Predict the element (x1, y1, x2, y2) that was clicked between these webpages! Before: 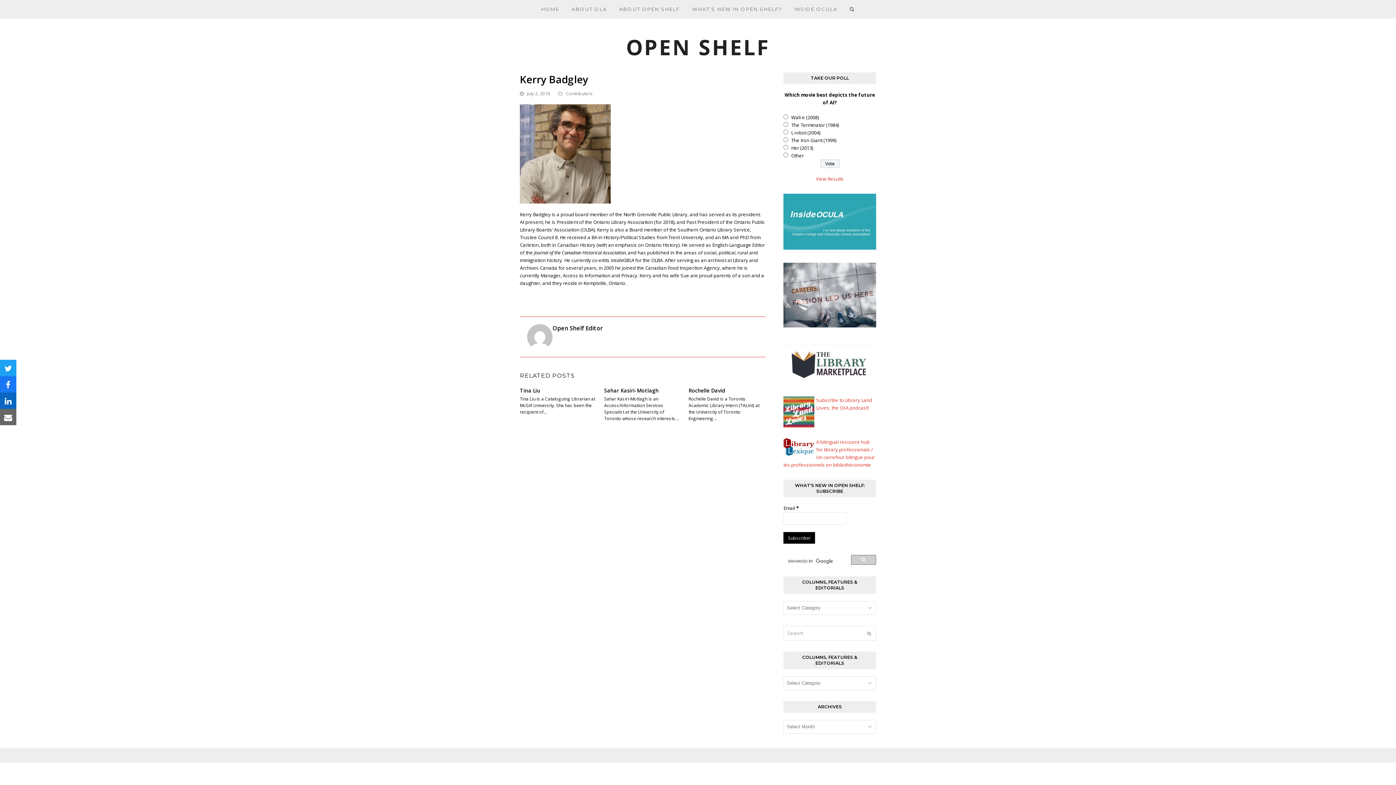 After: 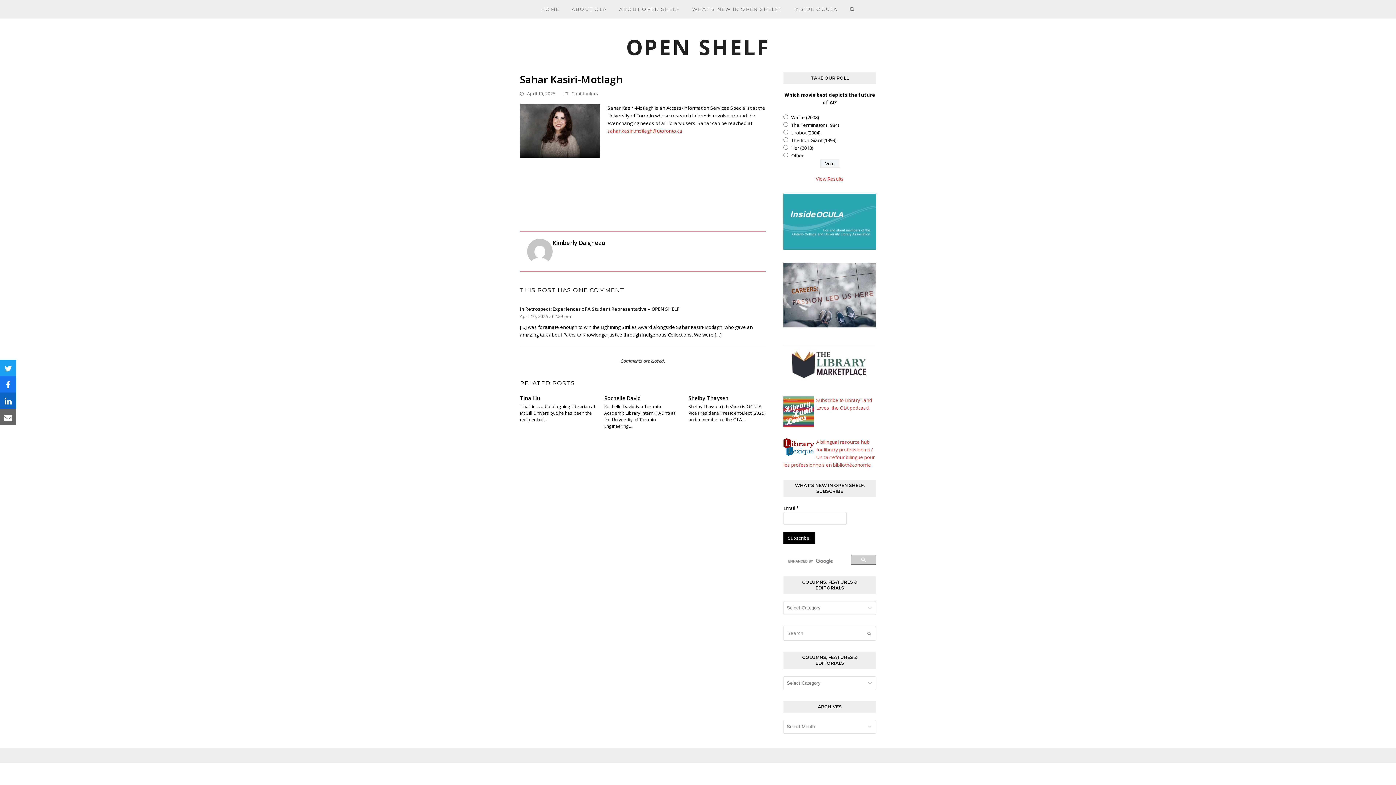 Action: label: Sahar Kasiri-Motlagh bbox: (604, 387, 658, 394)